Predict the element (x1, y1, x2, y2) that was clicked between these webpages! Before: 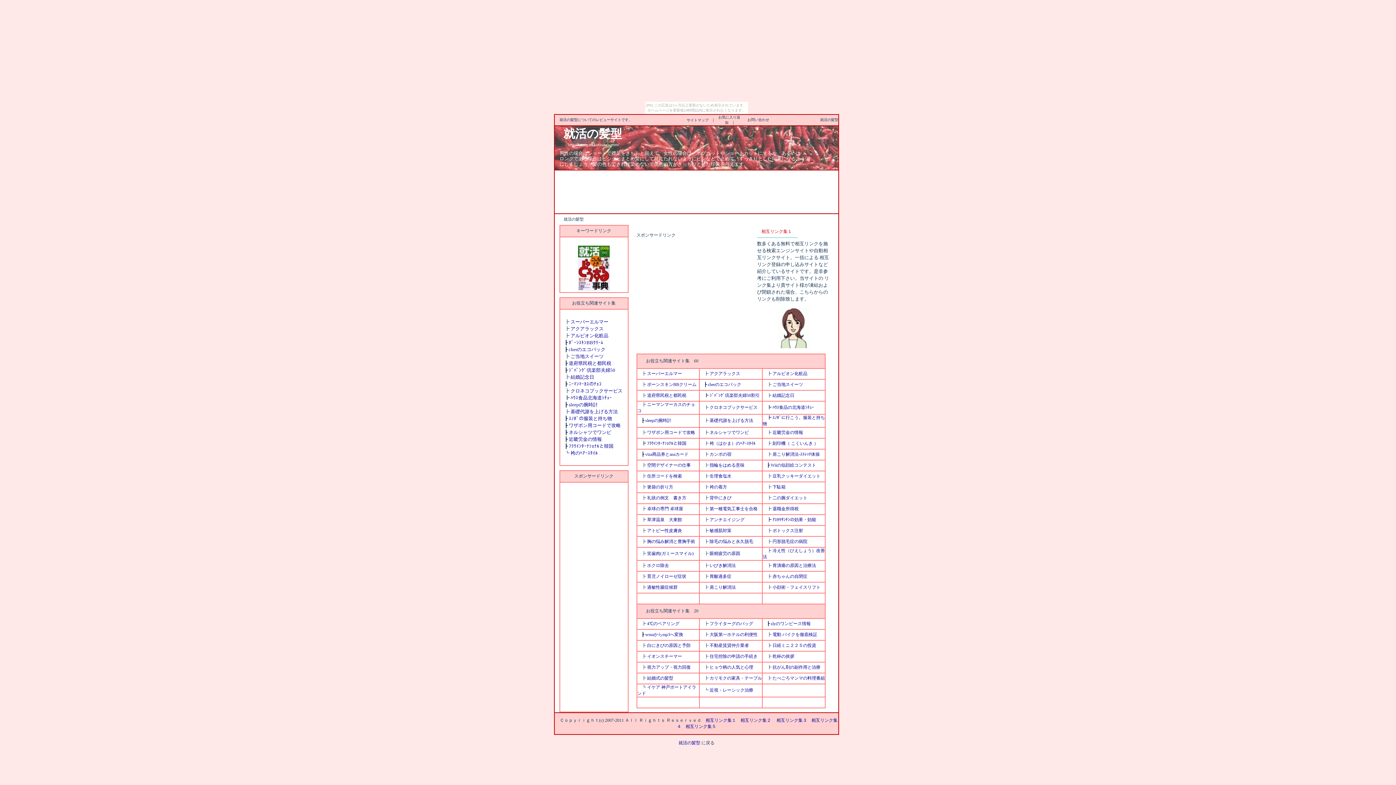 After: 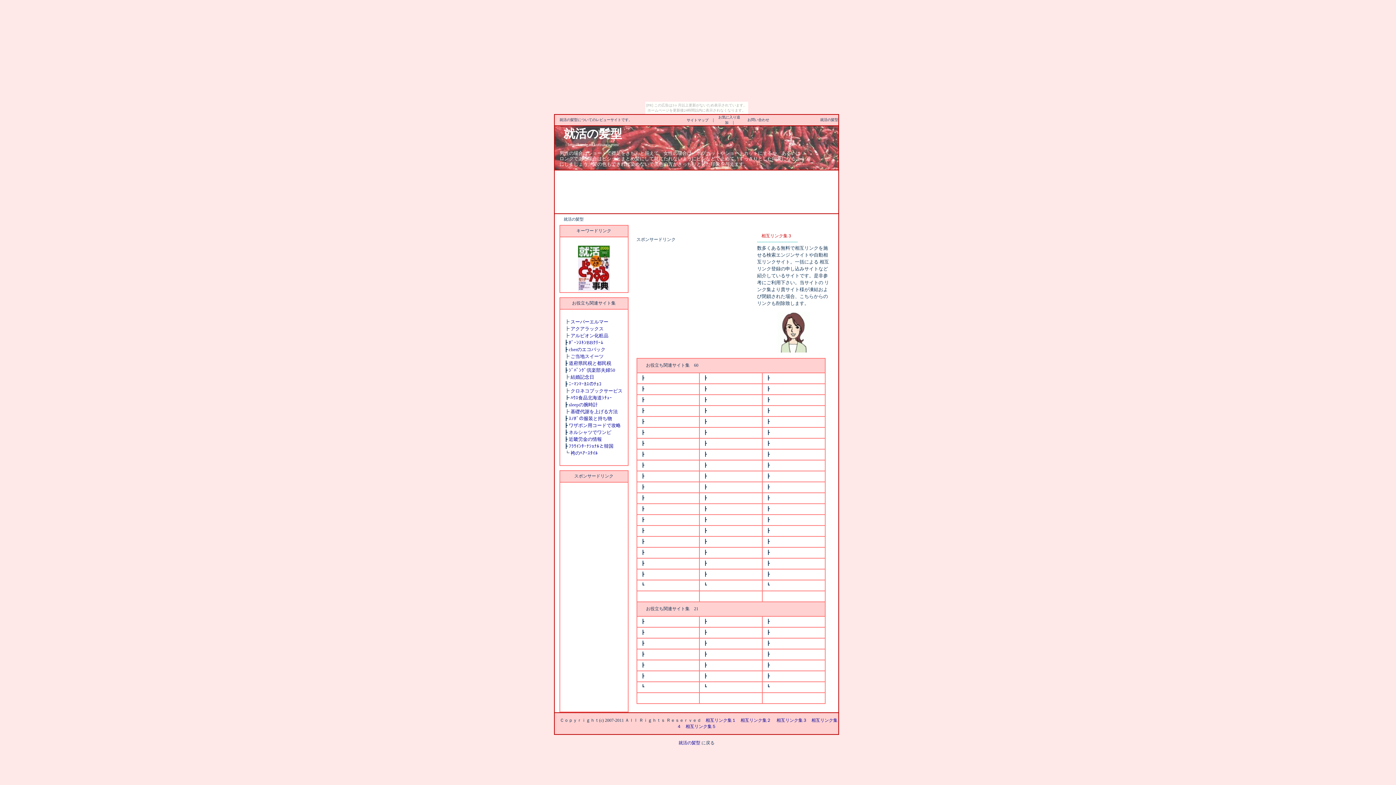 Action: bbox: (776, 718, 807, 723) label: 相互リンク集３